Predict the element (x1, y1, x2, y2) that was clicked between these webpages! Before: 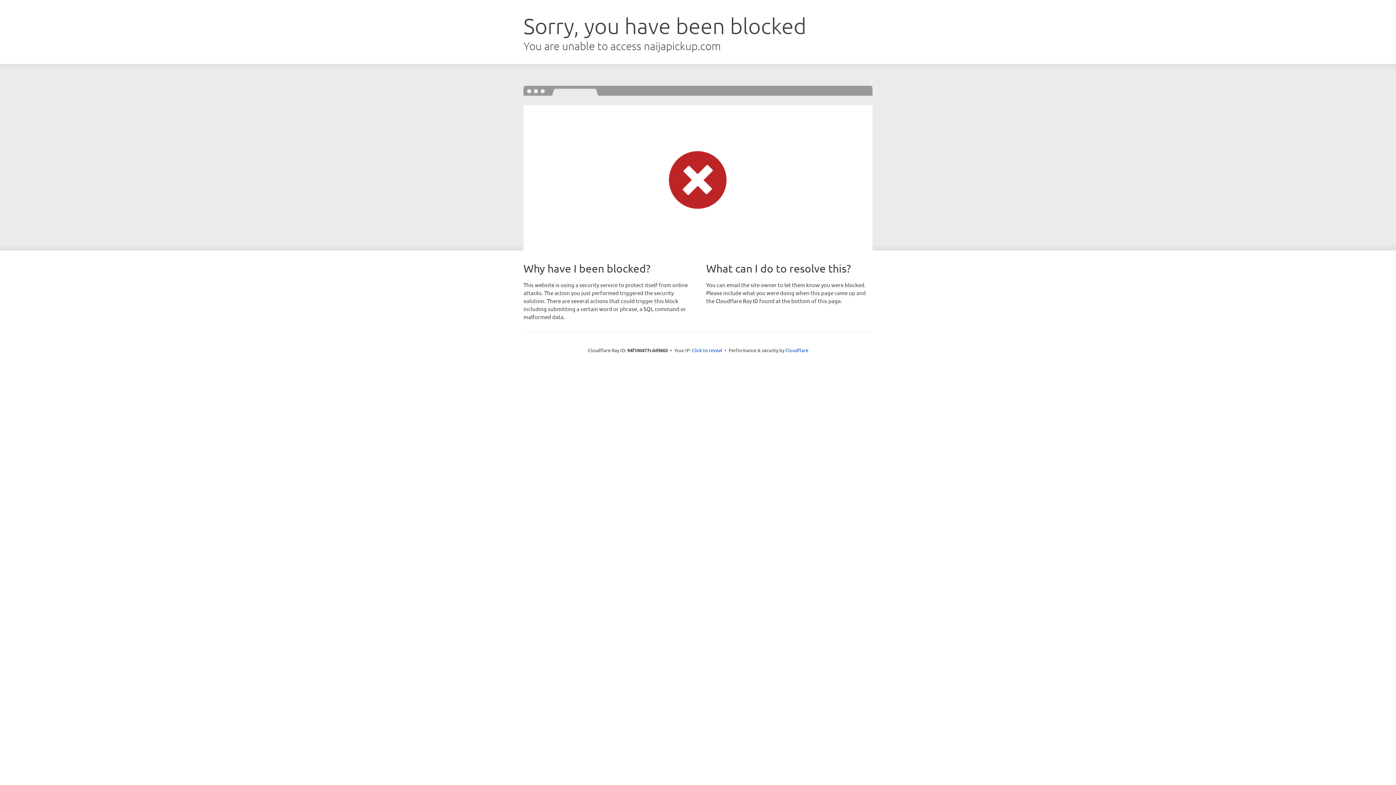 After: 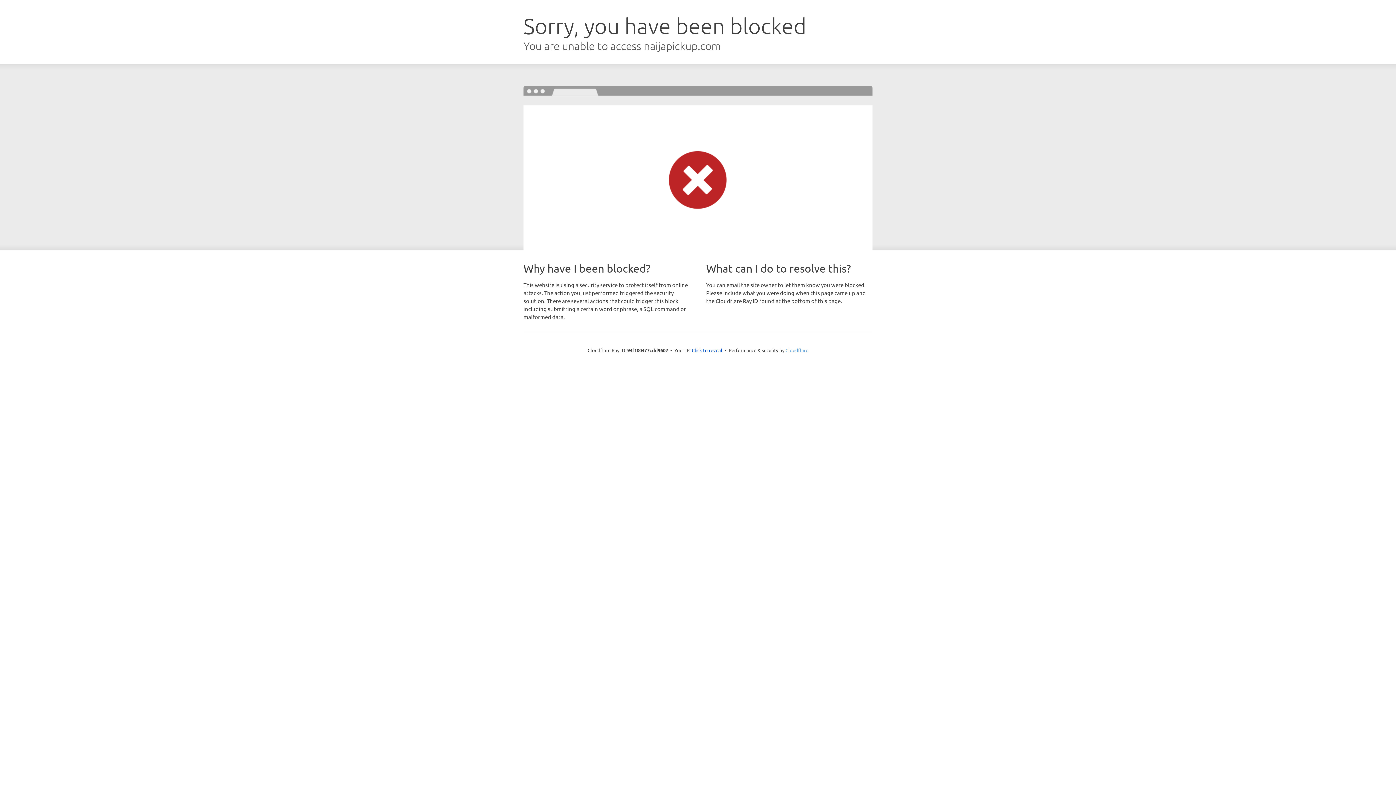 Action: label: Cloudflare bbox: (785, 347, 808, 353)